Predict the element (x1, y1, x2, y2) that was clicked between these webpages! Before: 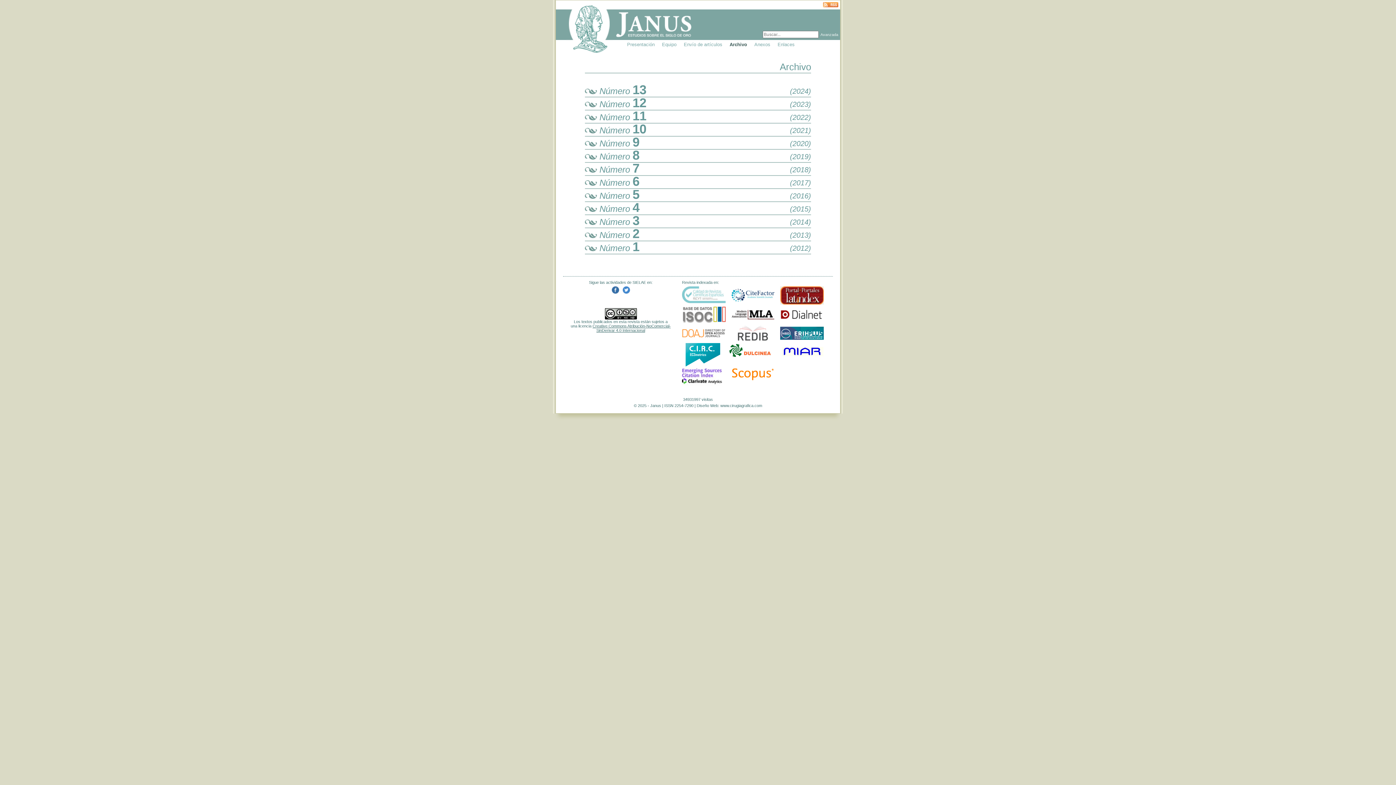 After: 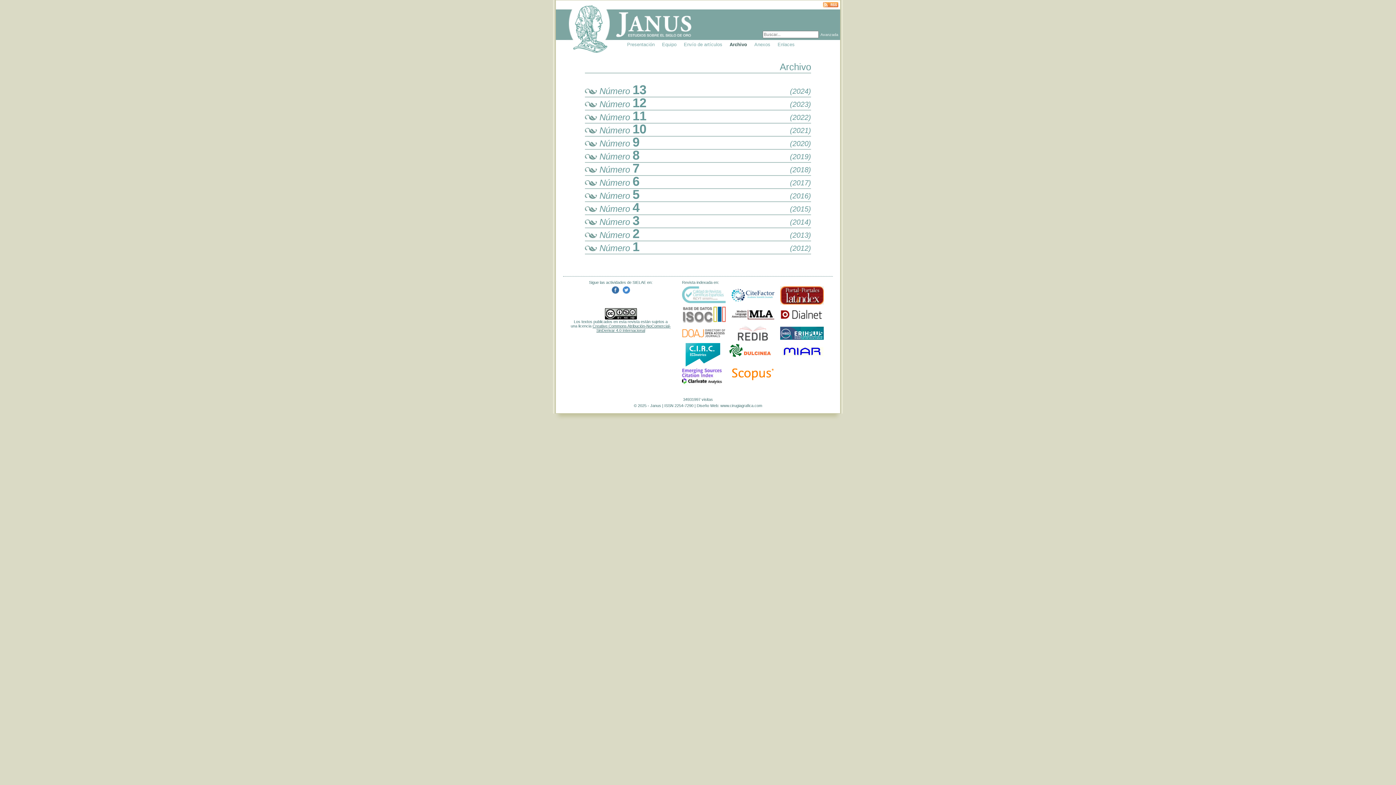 Action: bbox: (780, 301, 824, 305)